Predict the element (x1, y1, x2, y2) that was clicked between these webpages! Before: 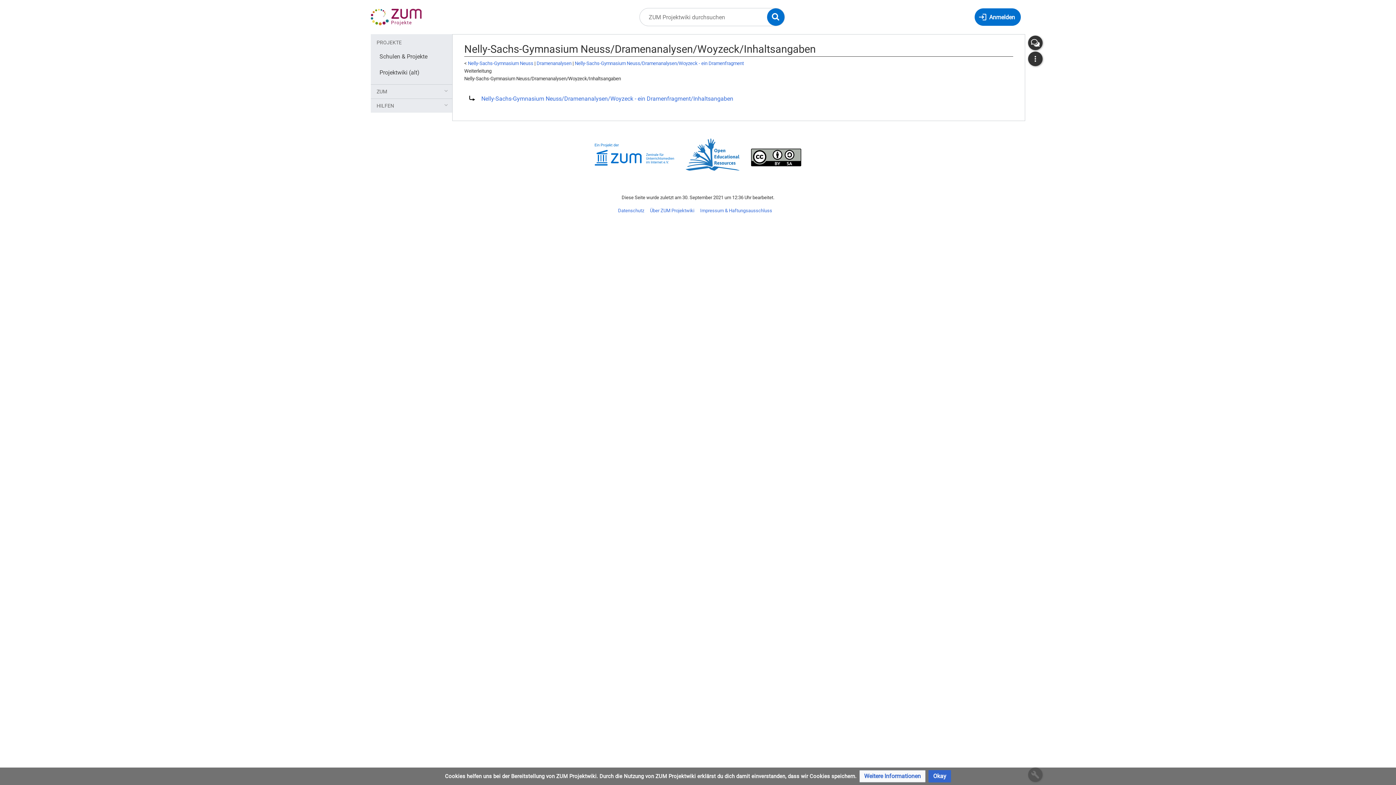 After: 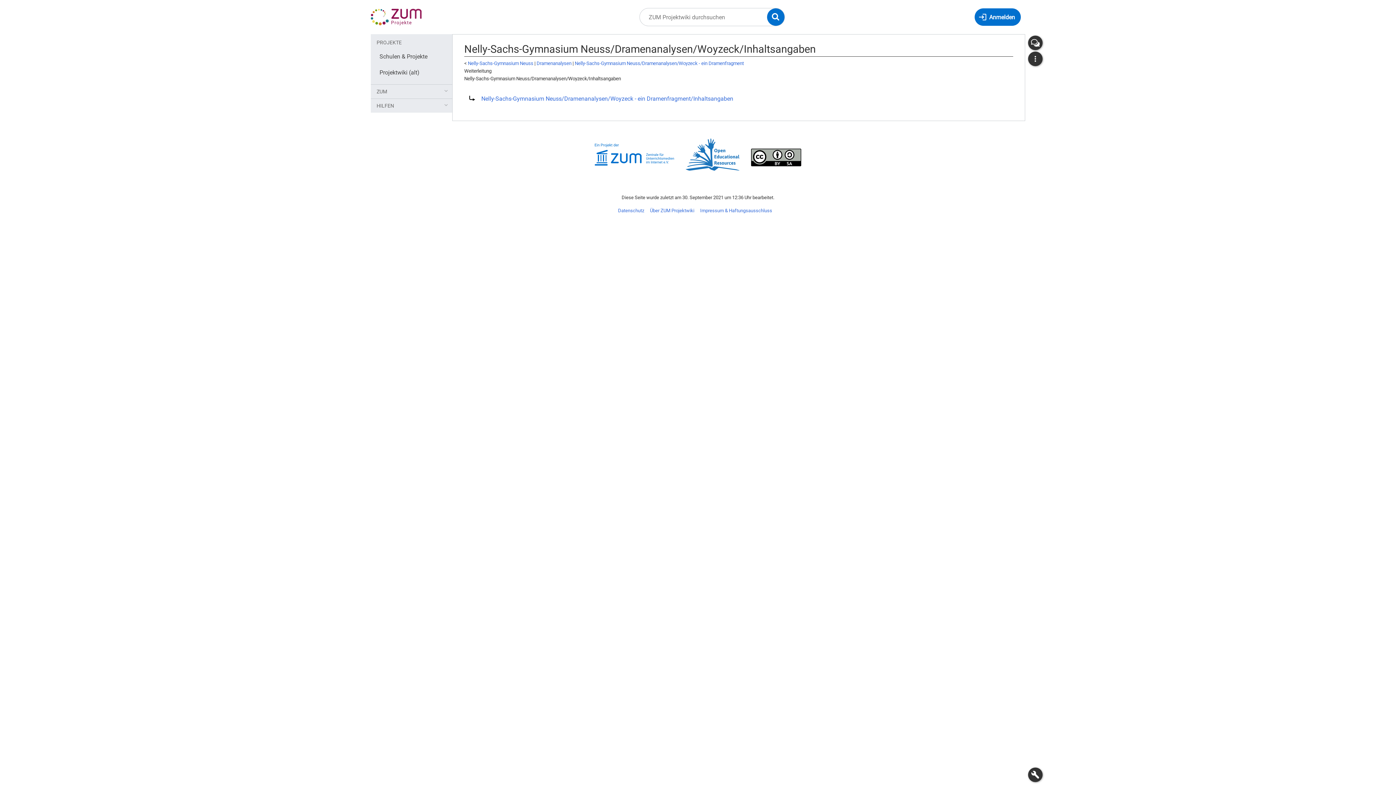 Action: label: Okay bbox: (928, 770, 951, 782)